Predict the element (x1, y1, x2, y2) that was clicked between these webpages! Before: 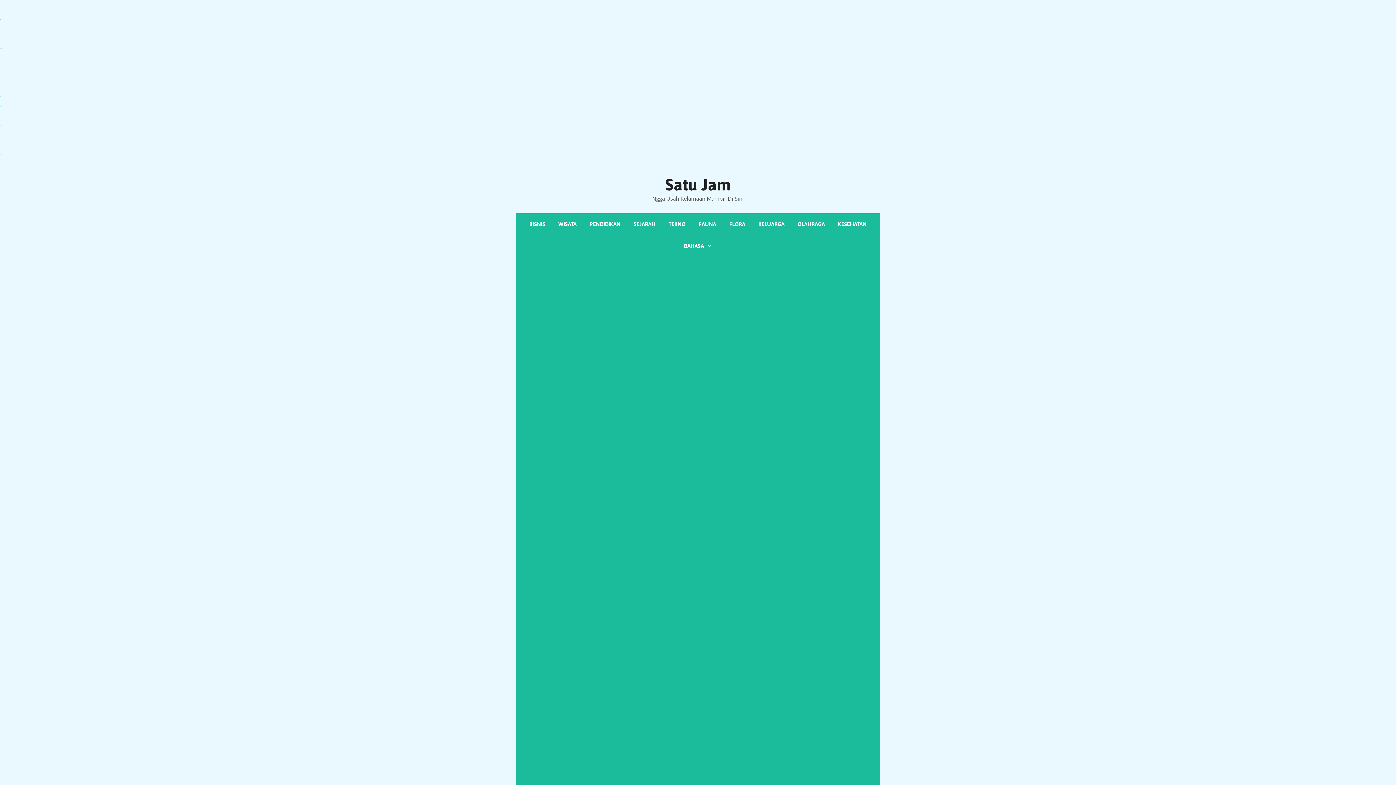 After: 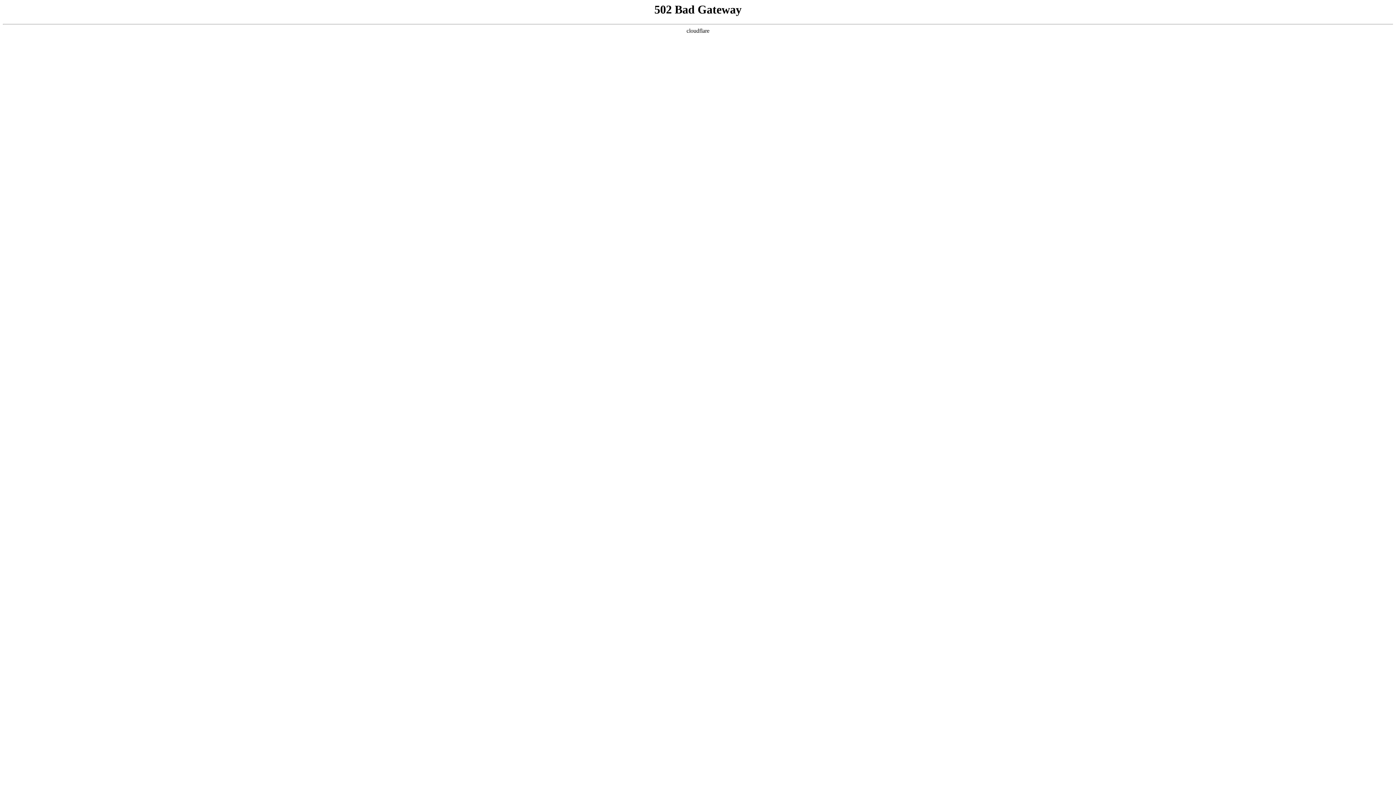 Action: bbox: (752, 213, 791, 235) label: KELUARGA